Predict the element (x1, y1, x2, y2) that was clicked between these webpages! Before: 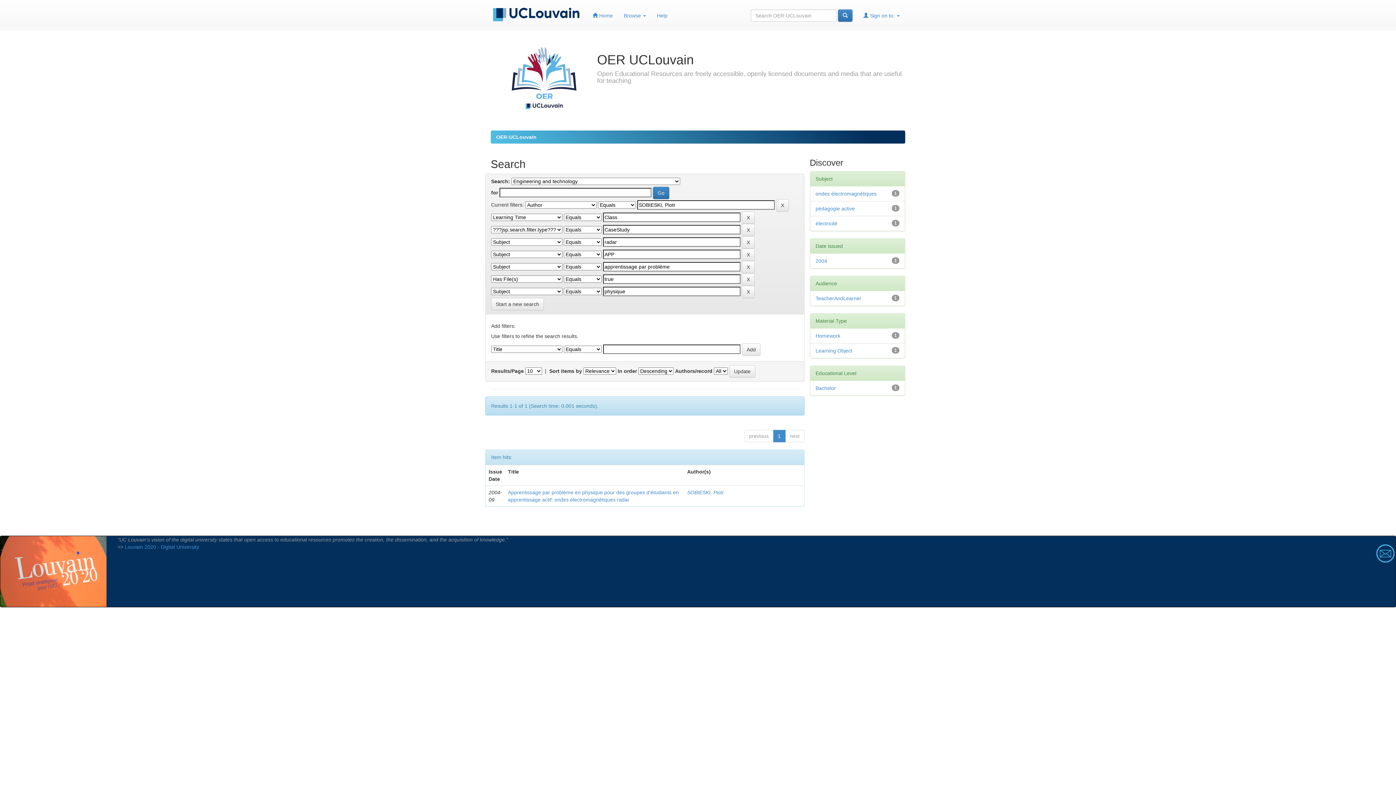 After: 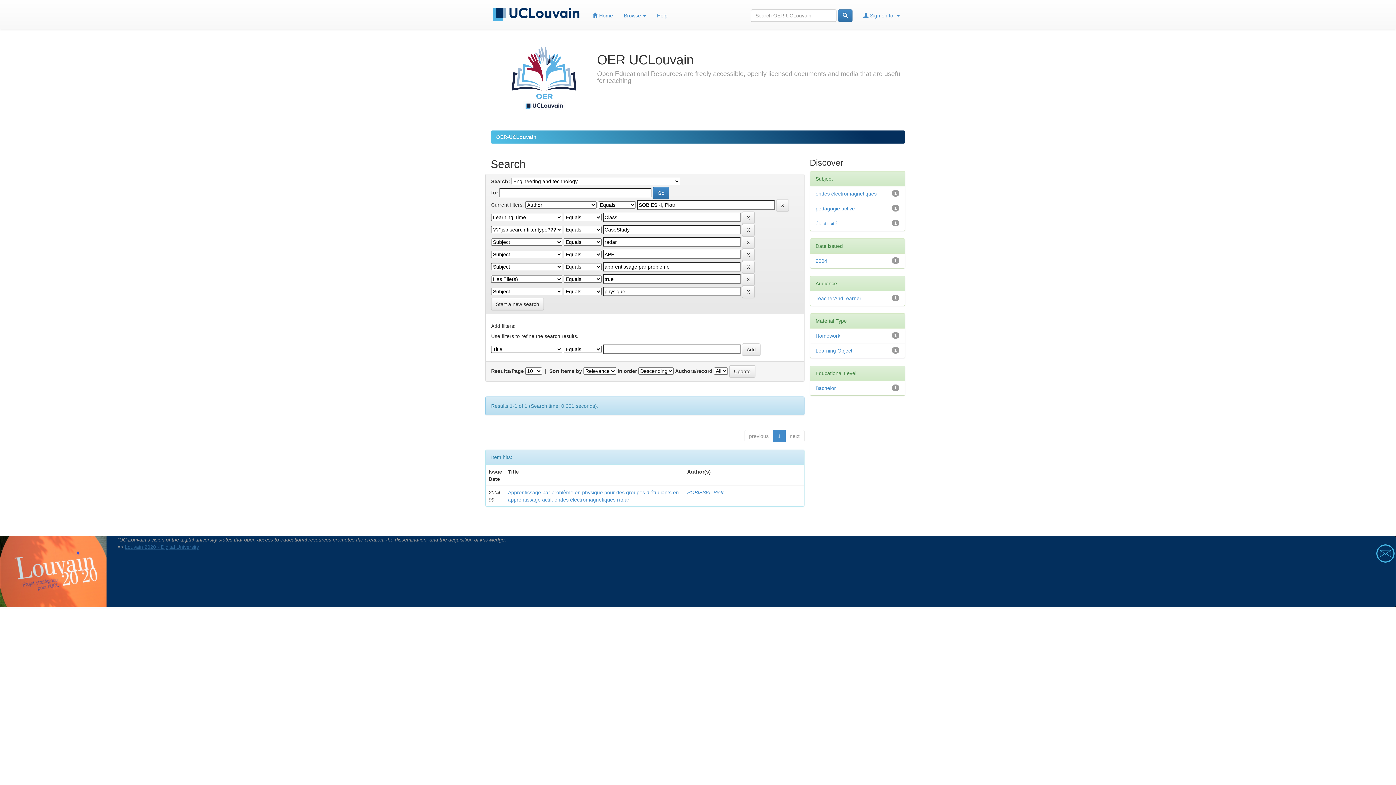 Action: label: Louvain 2020 - Digital University bbox: (124, 544, 199, 550)